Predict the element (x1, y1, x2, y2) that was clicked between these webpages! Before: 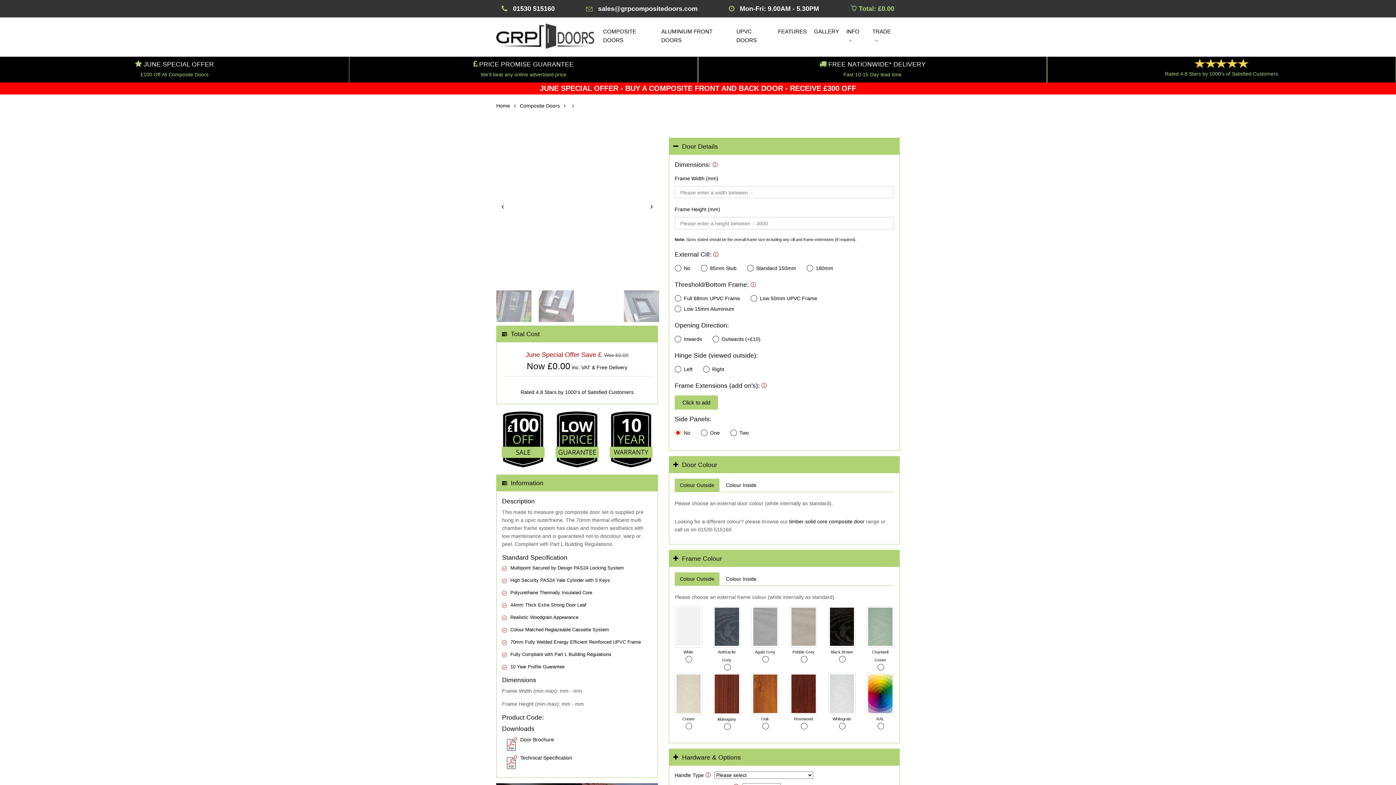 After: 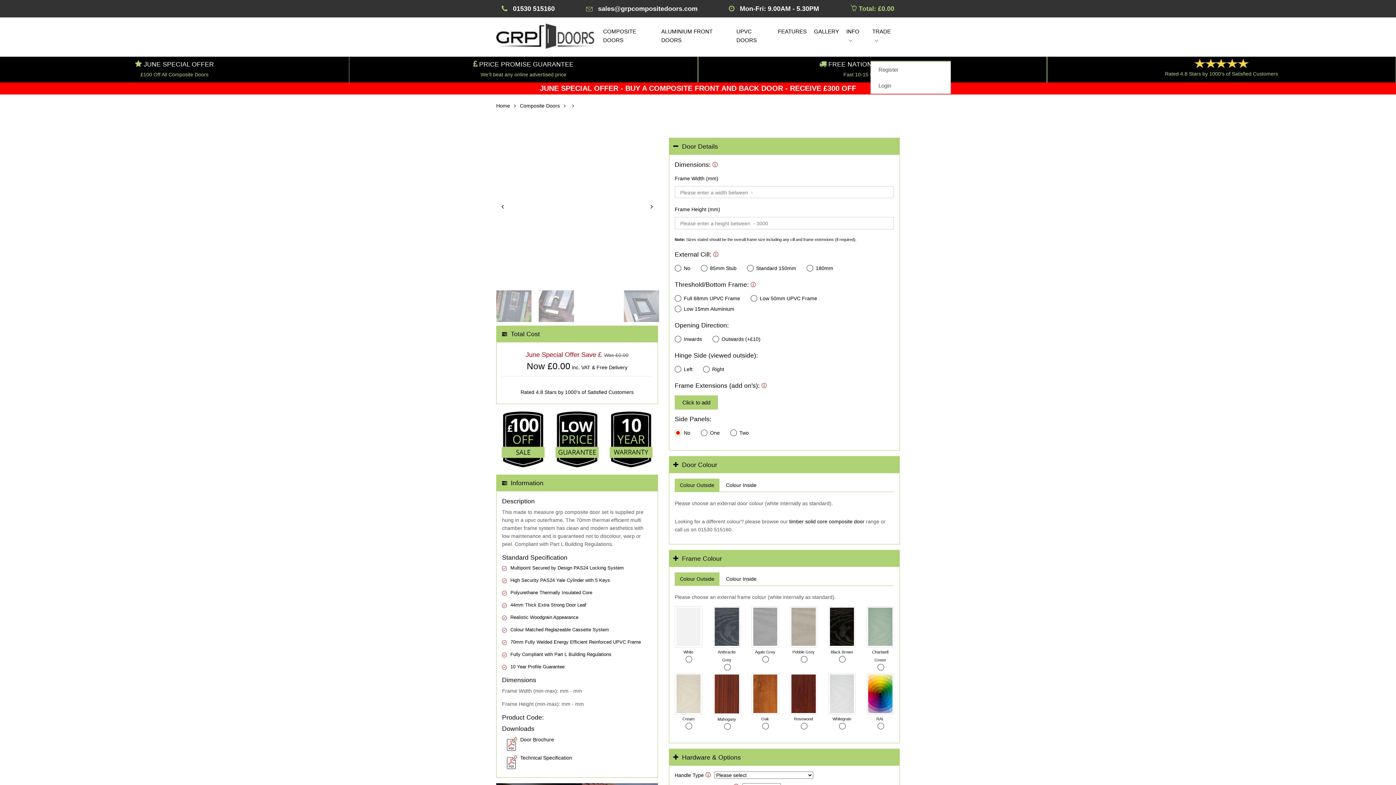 Action: label: TRADE  bbox: (870, 20, 898, 52)